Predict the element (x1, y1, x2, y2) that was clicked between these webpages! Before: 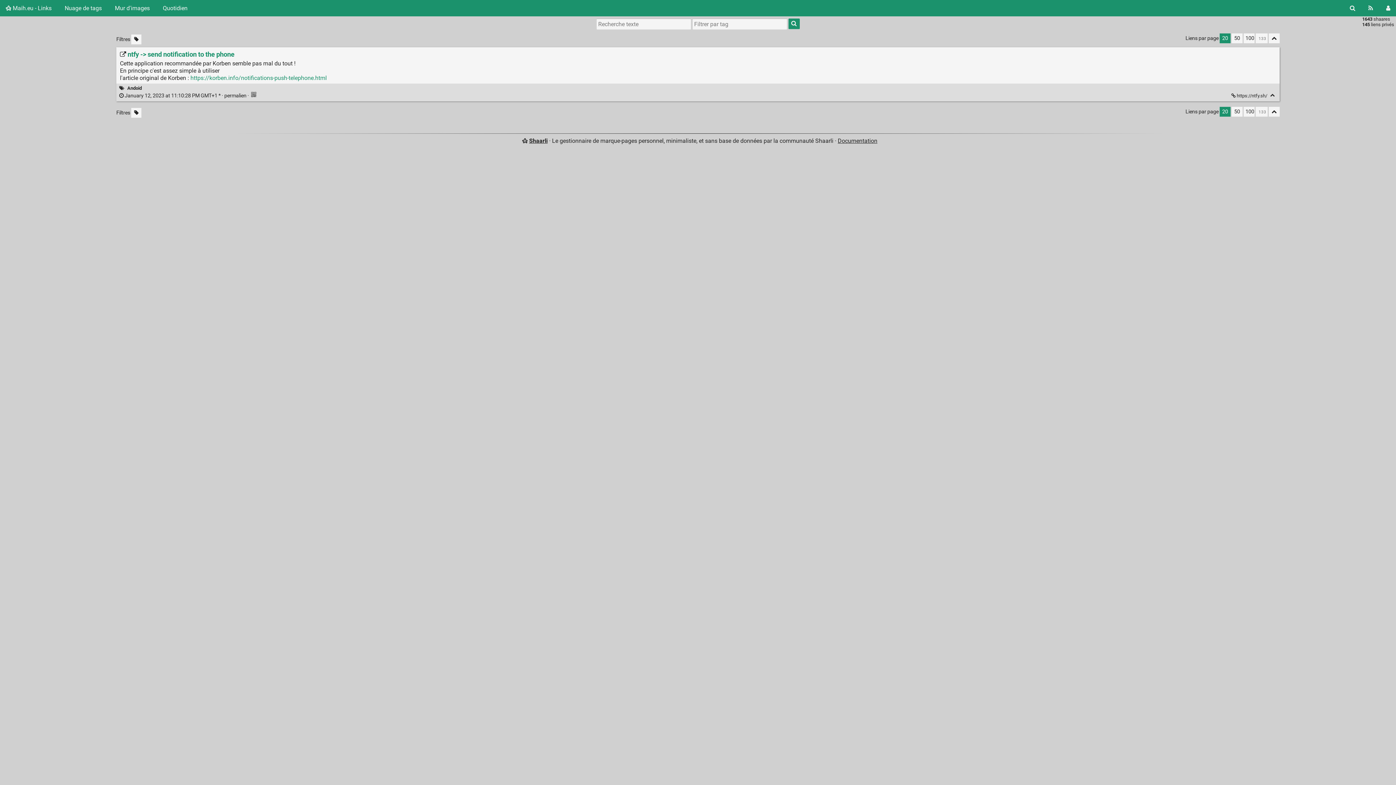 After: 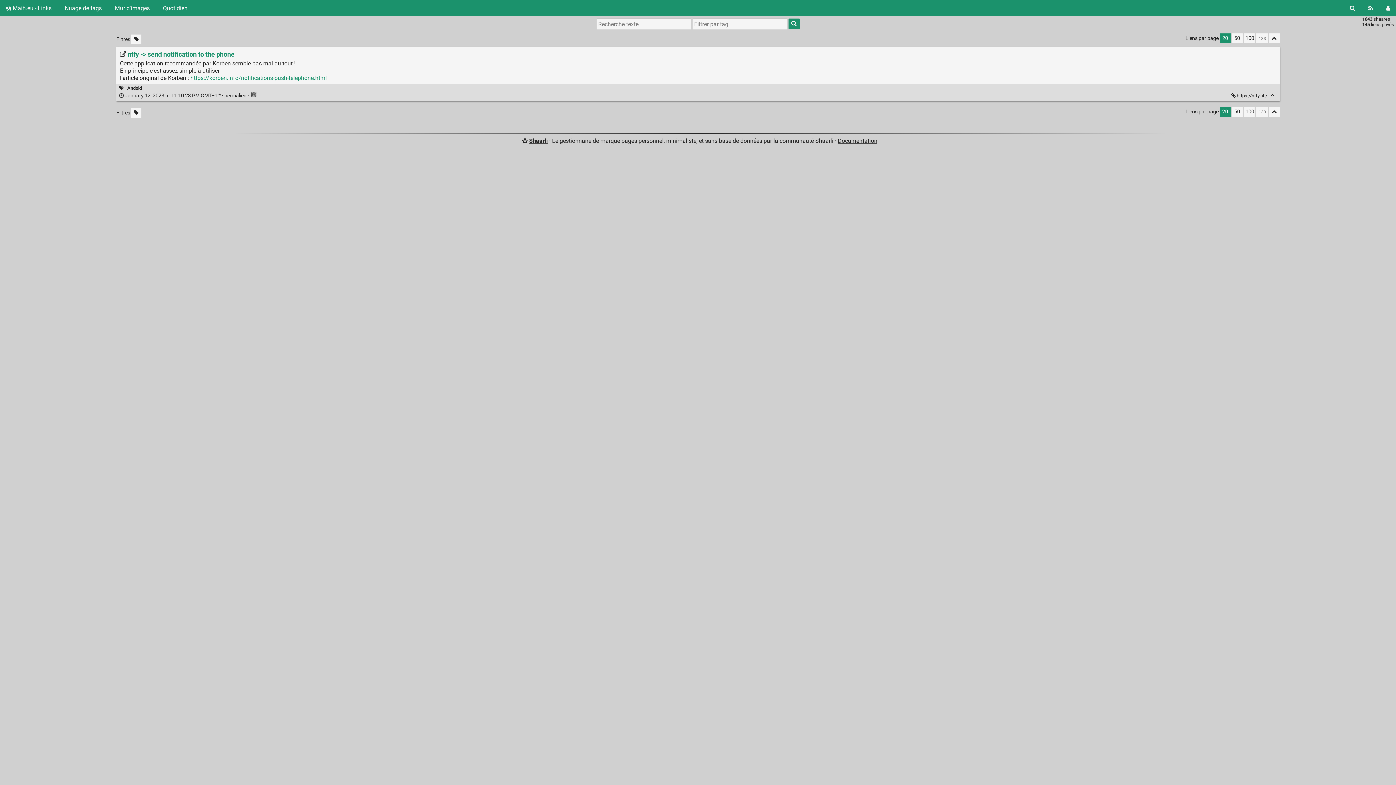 Action: bbox: (1219, 33, 1230, 43) label: 20